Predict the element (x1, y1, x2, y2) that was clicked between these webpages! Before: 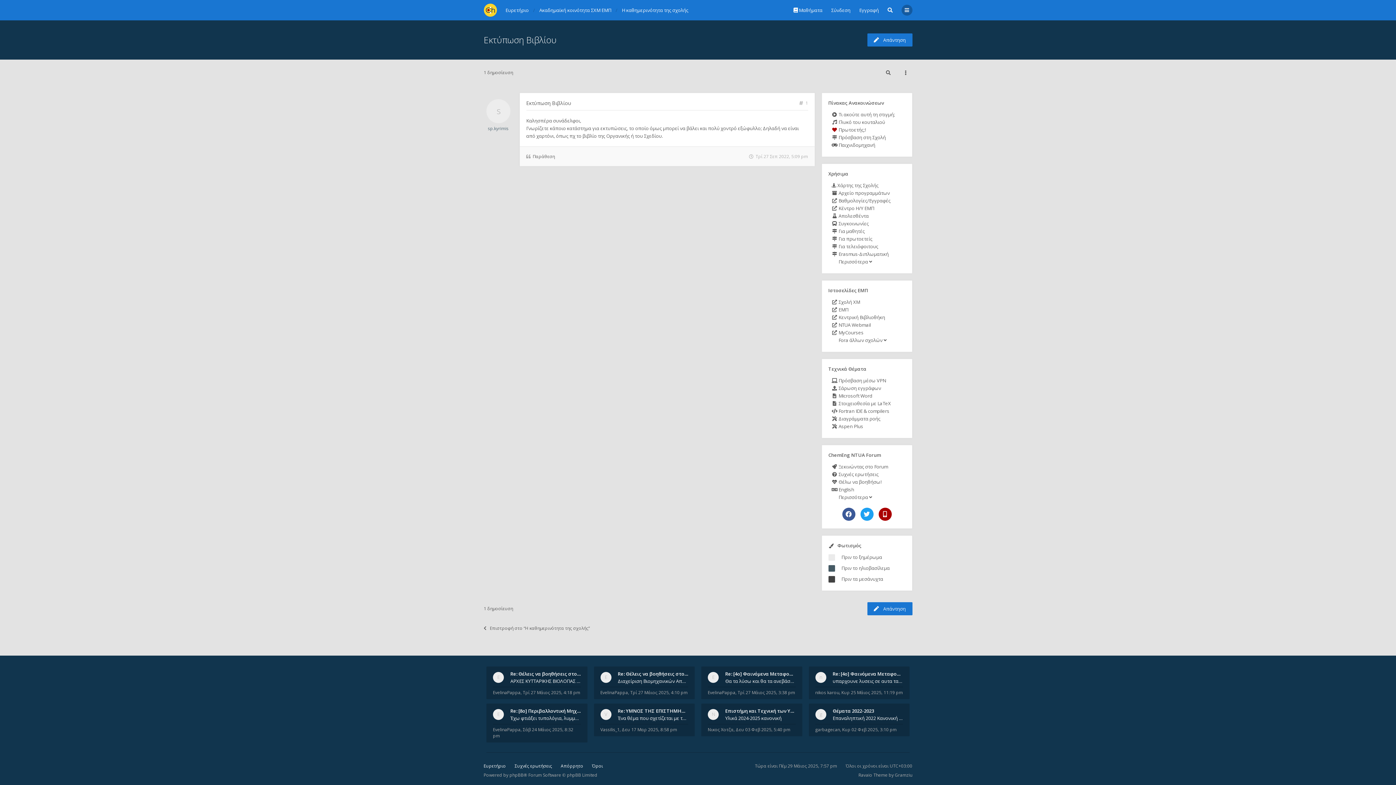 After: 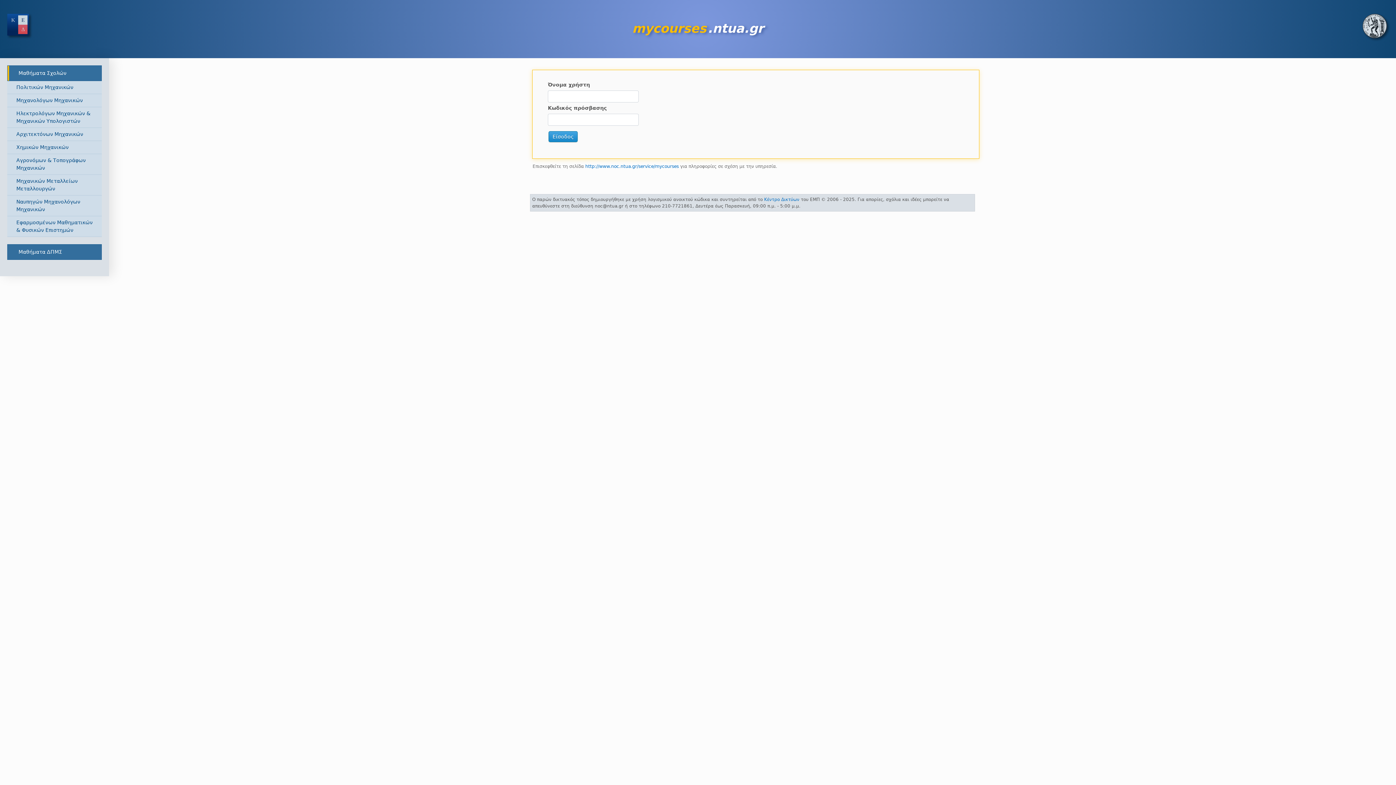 Action: bbox: (831, 329, 886, 336) label:  MyCourses